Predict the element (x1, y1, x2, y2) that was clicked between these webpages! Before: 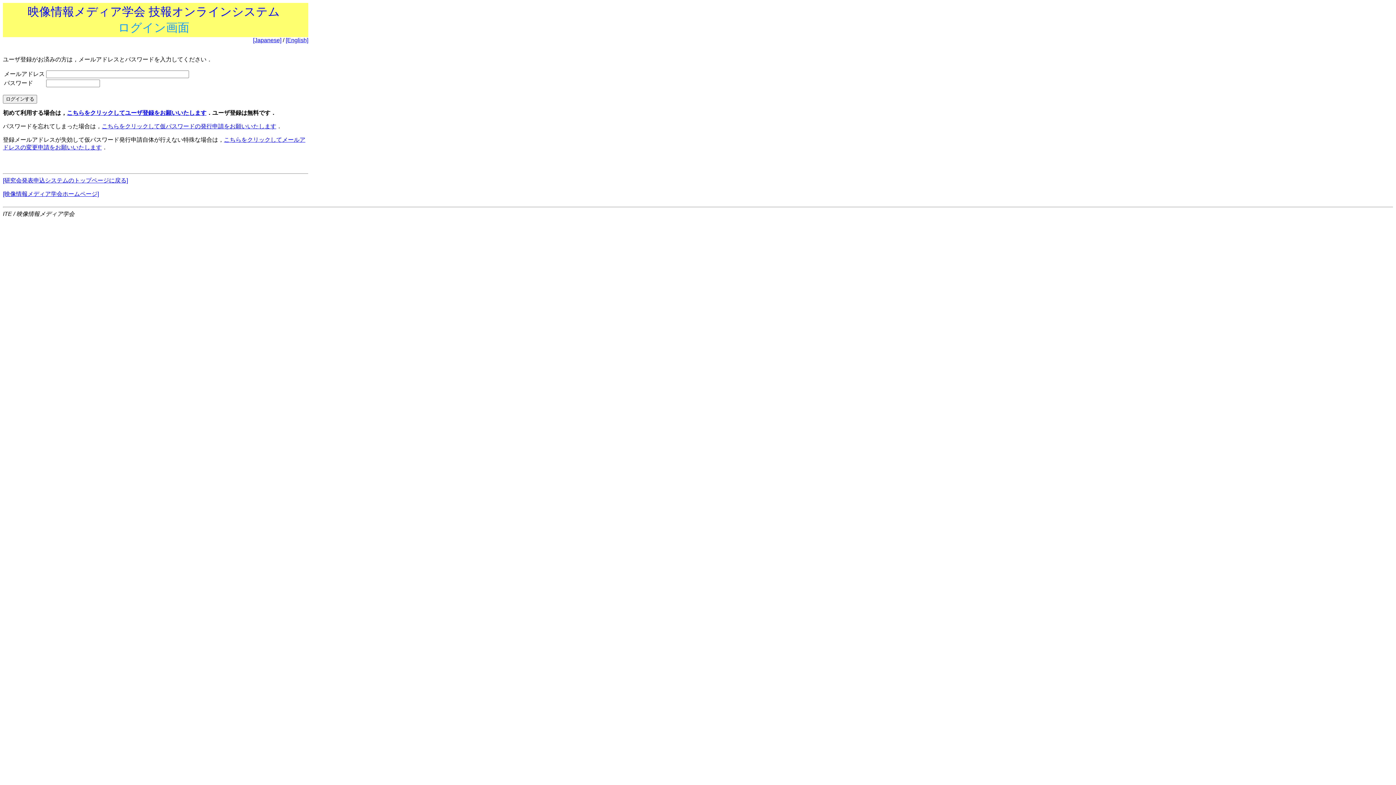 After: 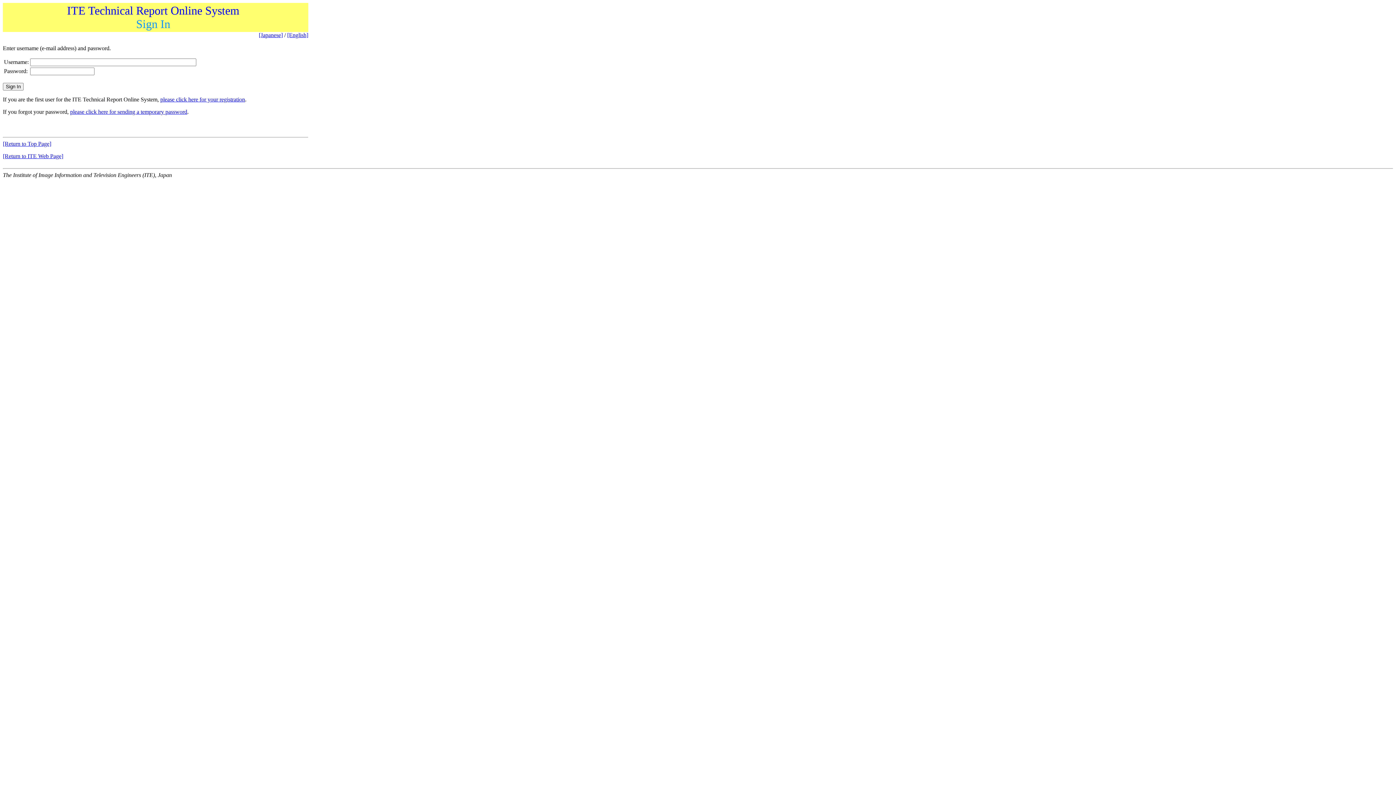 Action: label: [English] bbox: (285, 37, 308, 43)